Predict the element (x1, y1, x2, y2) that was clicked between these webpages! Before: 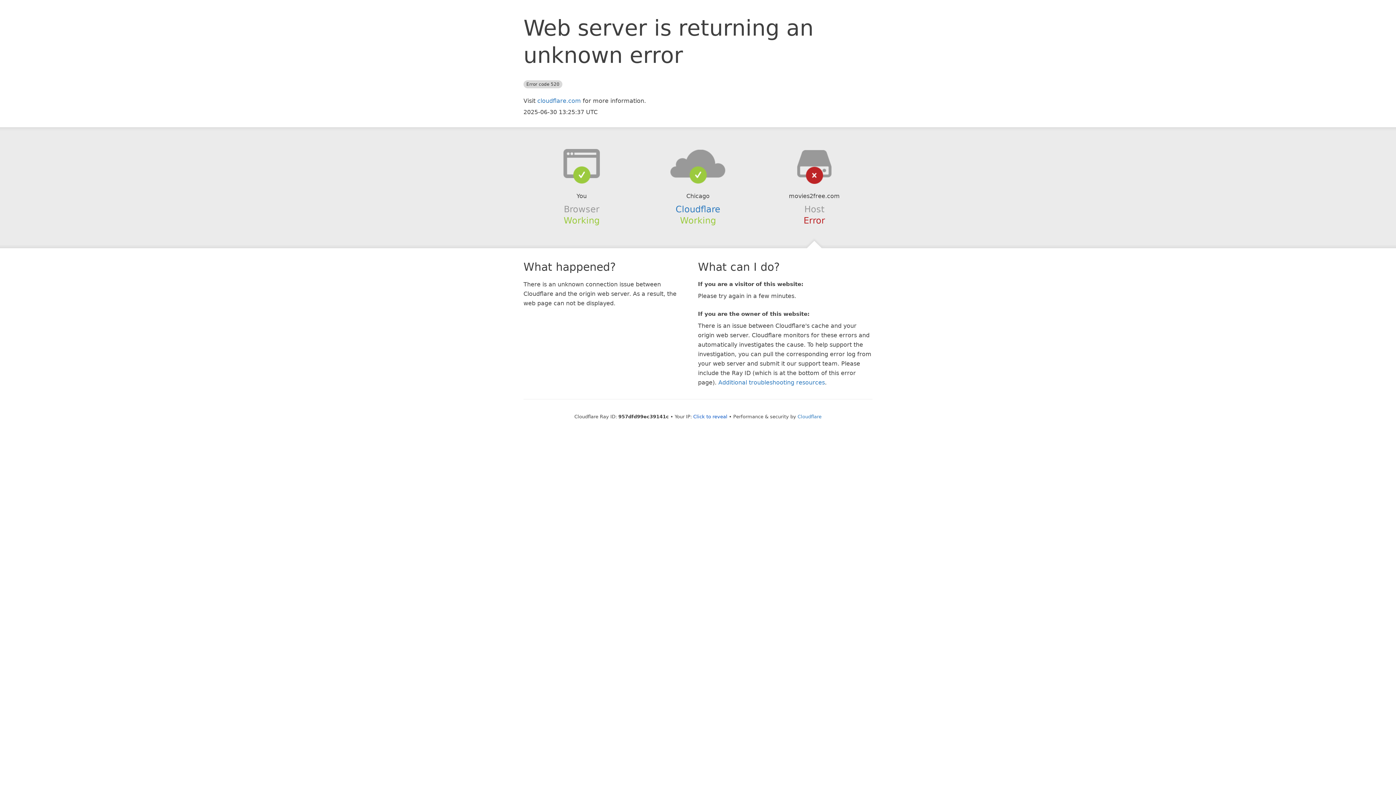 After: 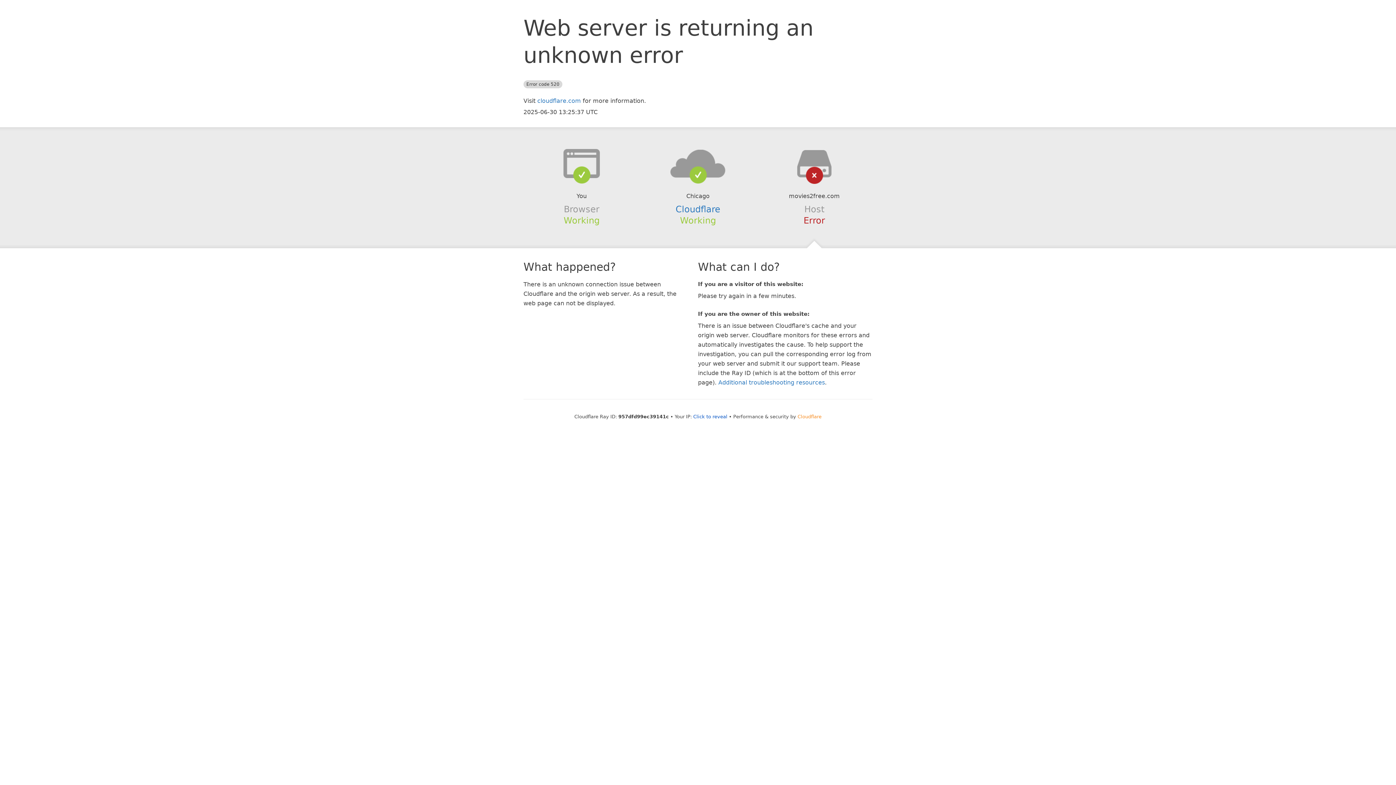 Action: label: Cloudflare bbox: (797, 414, 821, 419)